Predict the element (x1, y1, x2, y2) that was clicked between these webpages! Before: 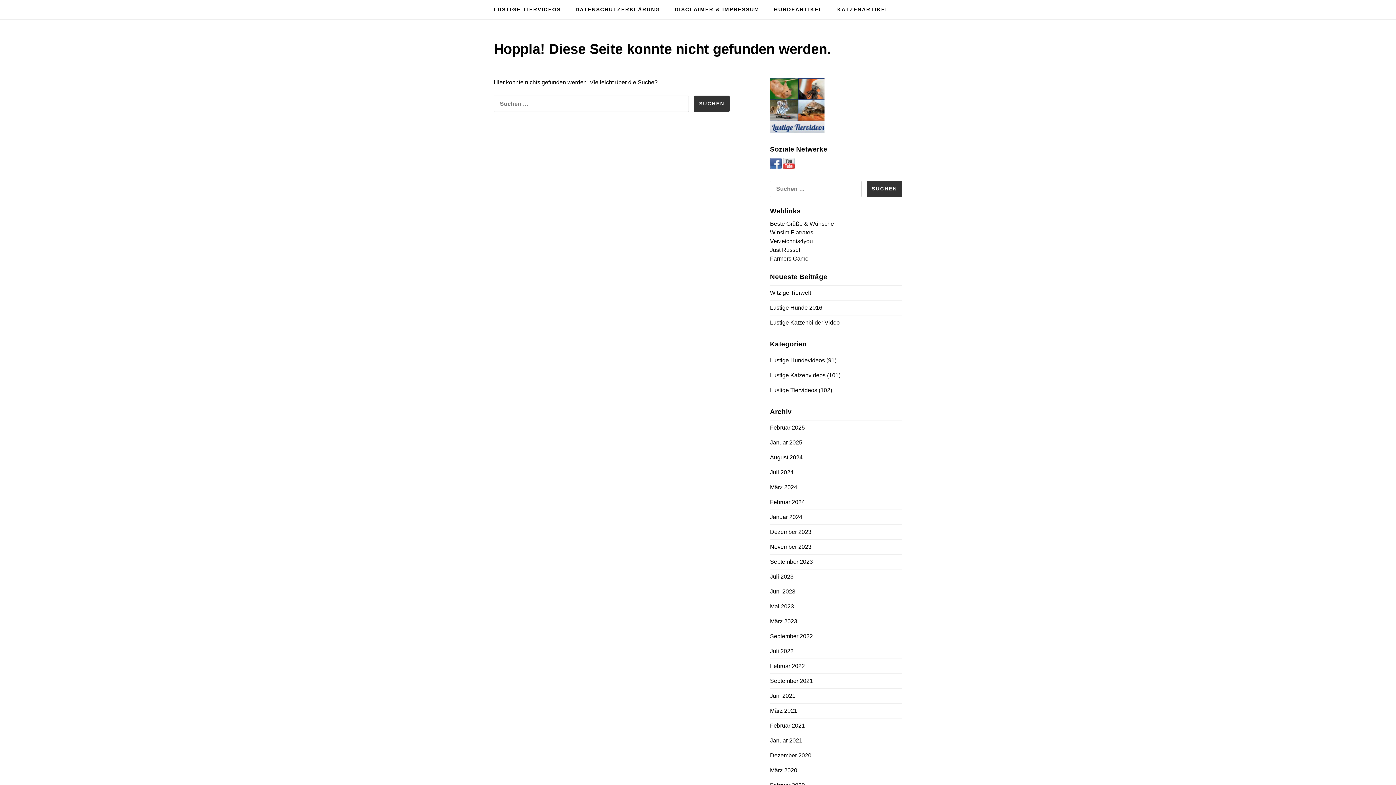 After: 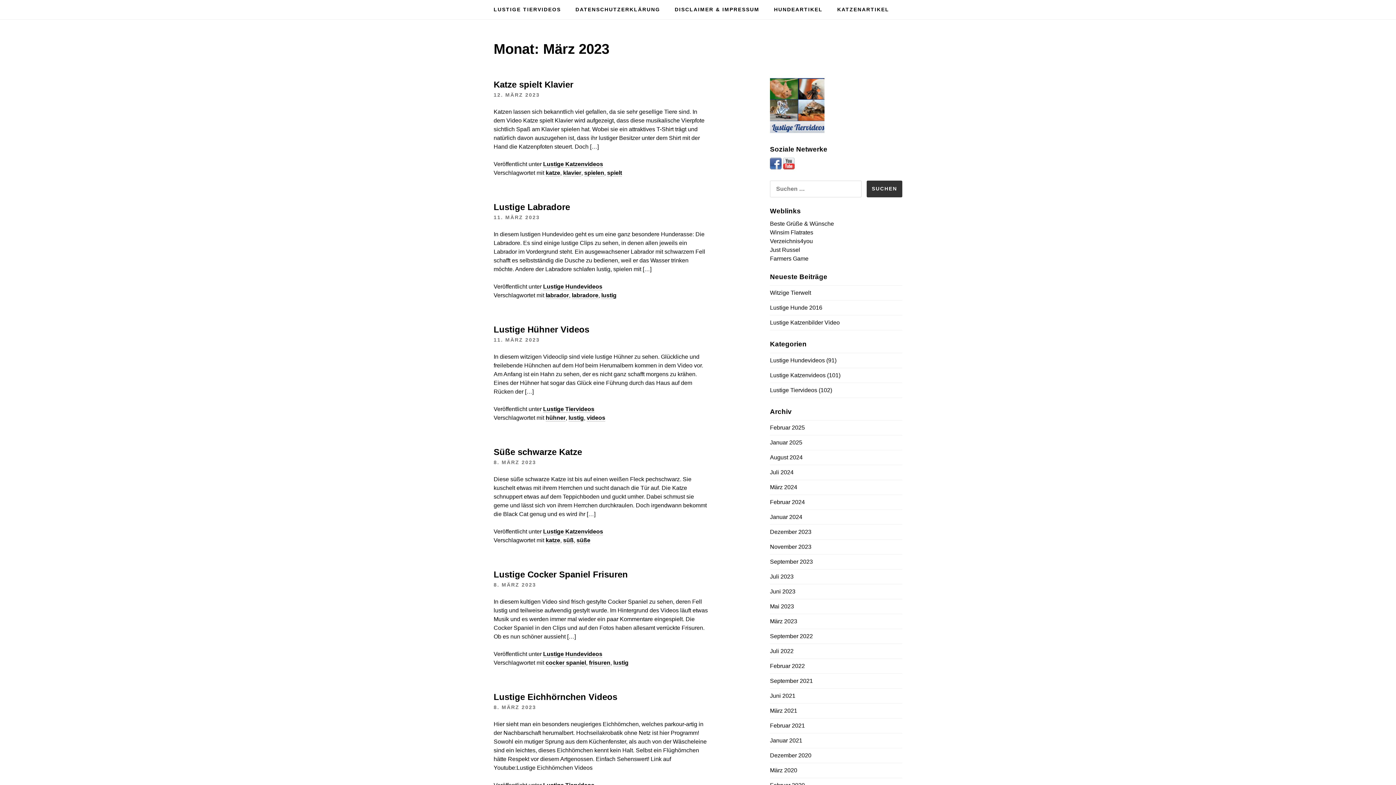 Action: label: März 2023 bbox: (770, 618, 797, 624)